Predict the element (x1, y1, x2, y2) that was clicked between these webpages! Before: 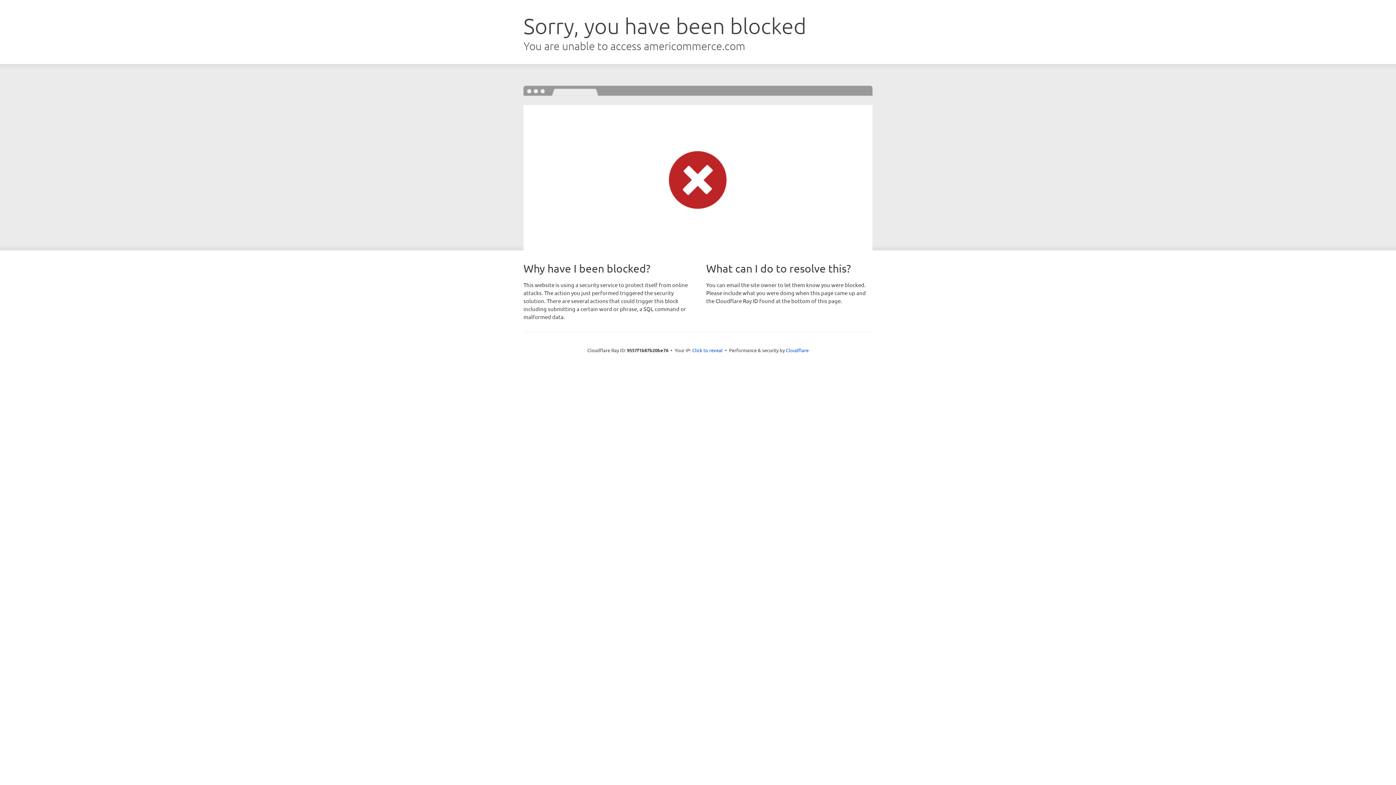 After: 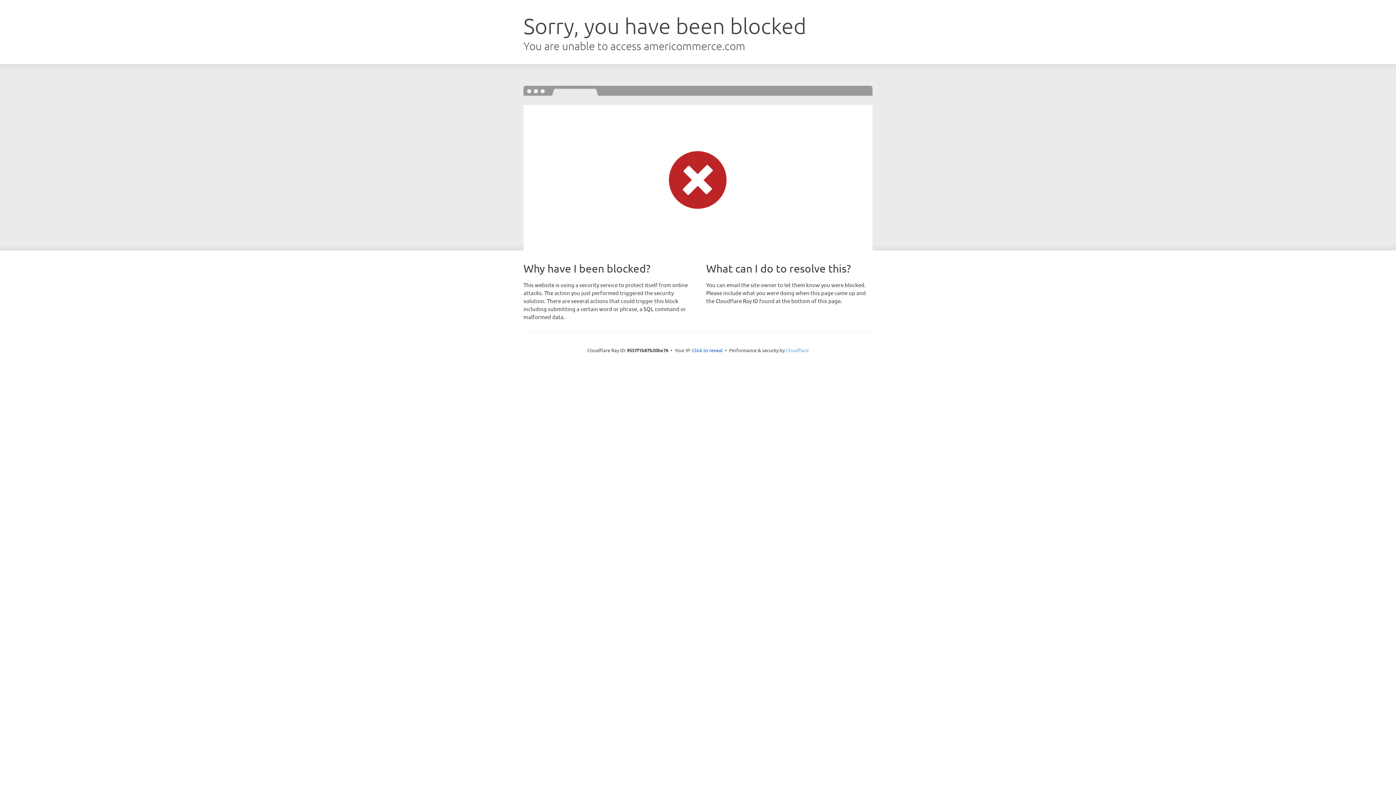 Action: bbox: (786, 347, 808, 353) label: Cloudflare